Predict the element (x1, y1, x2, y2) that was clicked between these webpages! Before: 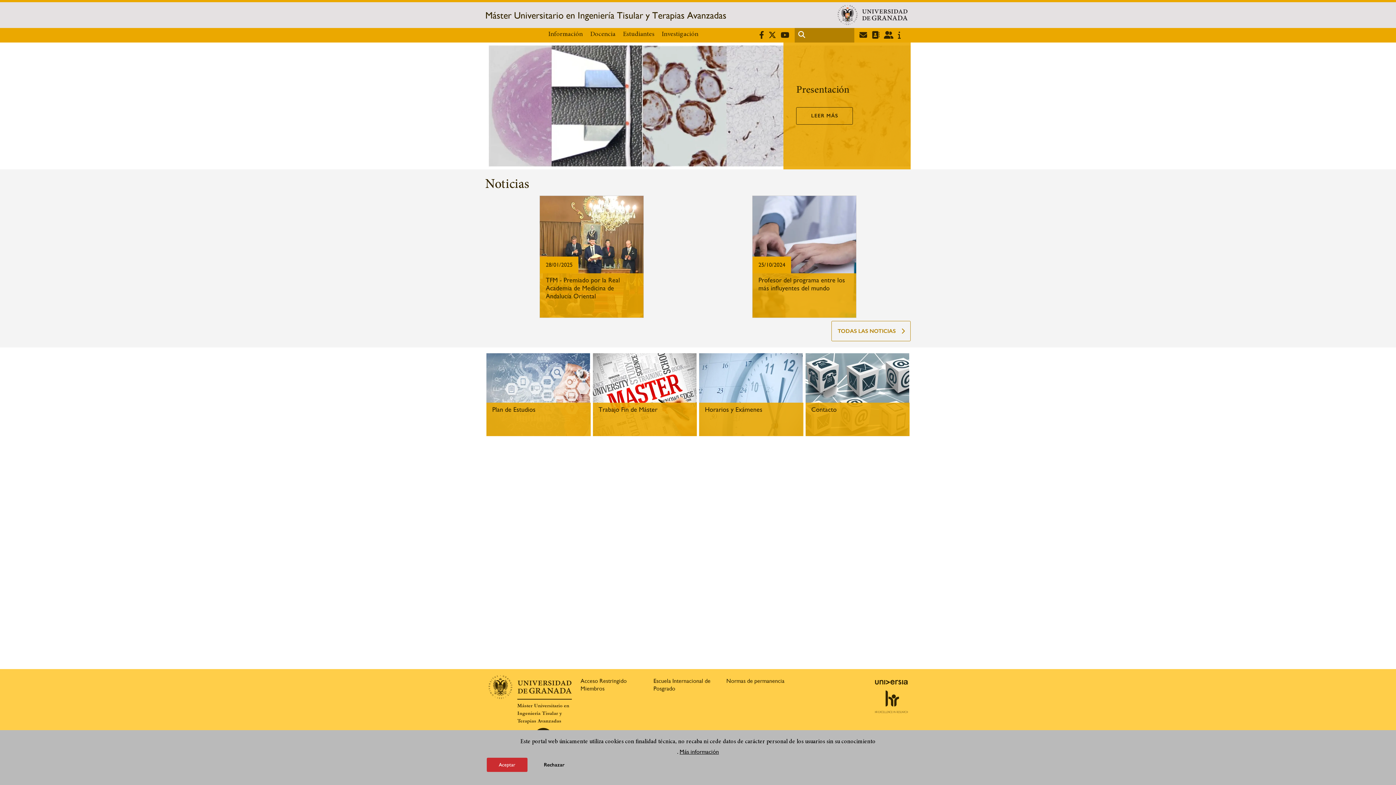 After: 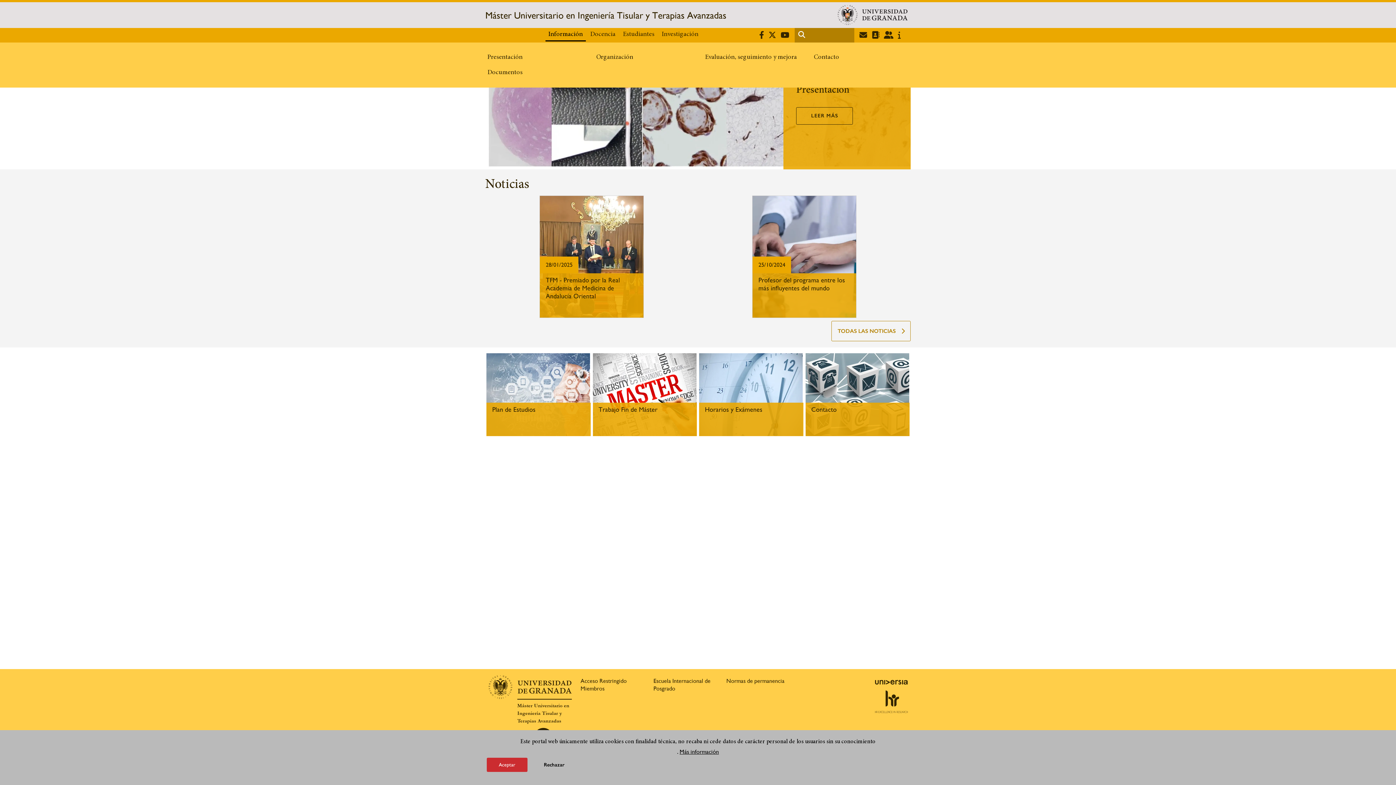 Action: bbox: (545, 27, 585, 41) label: Información